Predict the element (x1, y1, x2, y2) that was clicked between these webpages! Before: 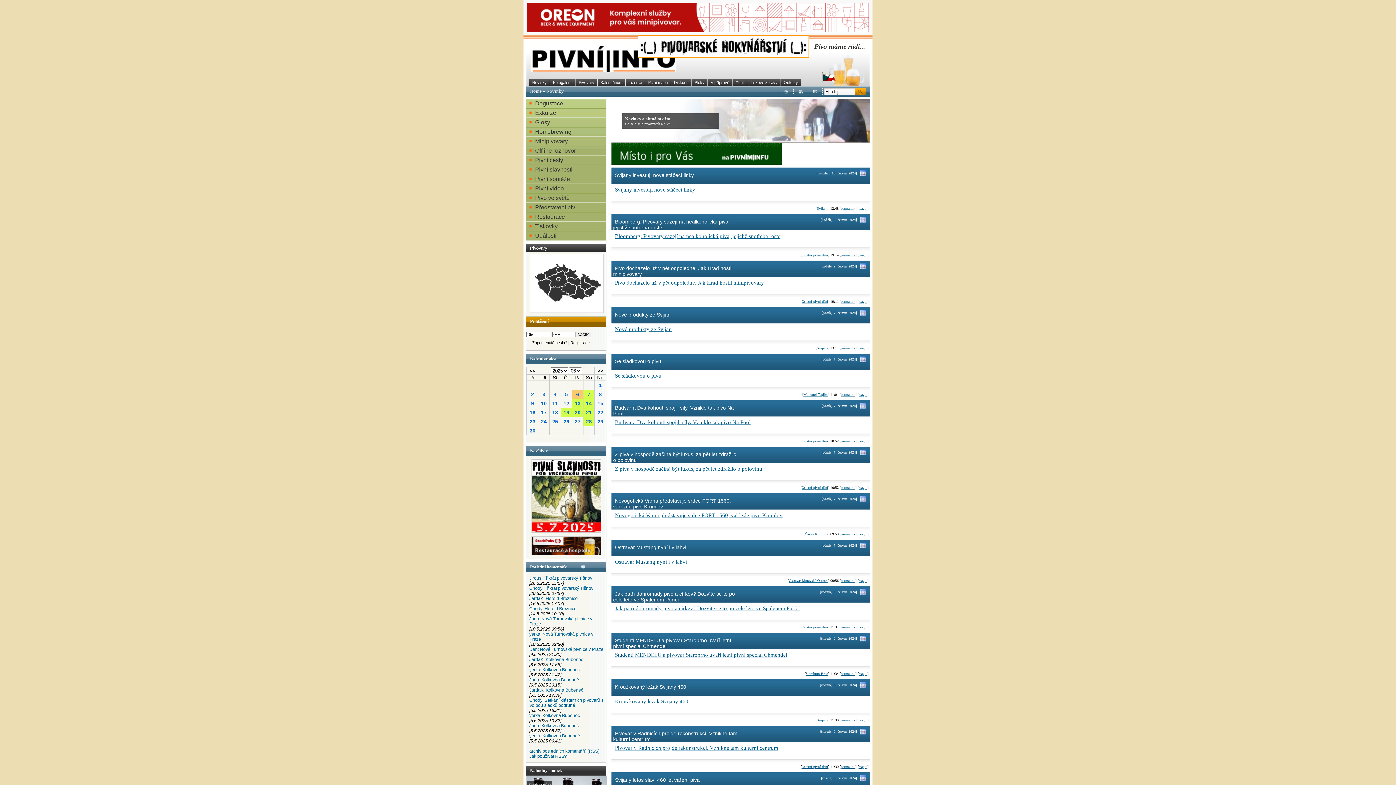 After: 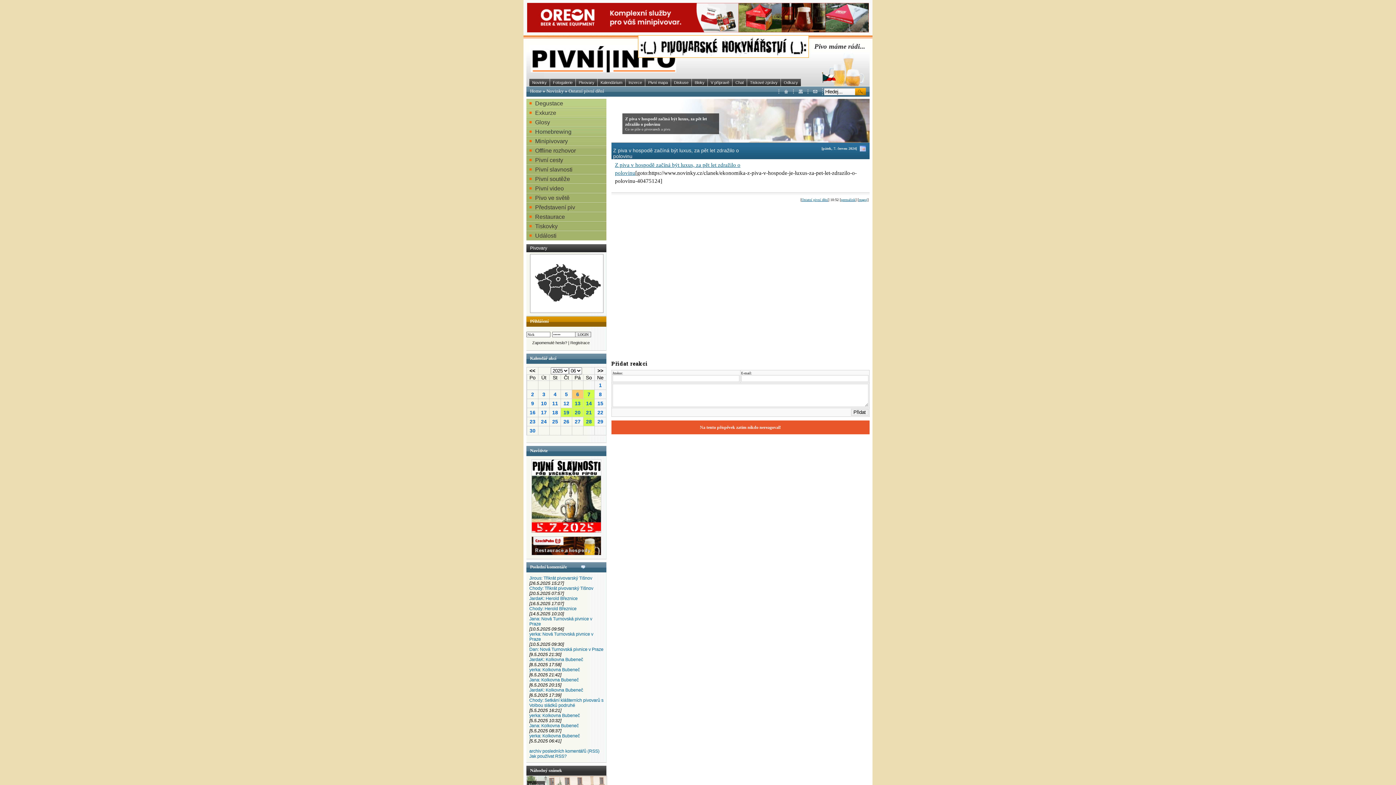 Action: label: permalink bbox: (841, 485, 855, 489)